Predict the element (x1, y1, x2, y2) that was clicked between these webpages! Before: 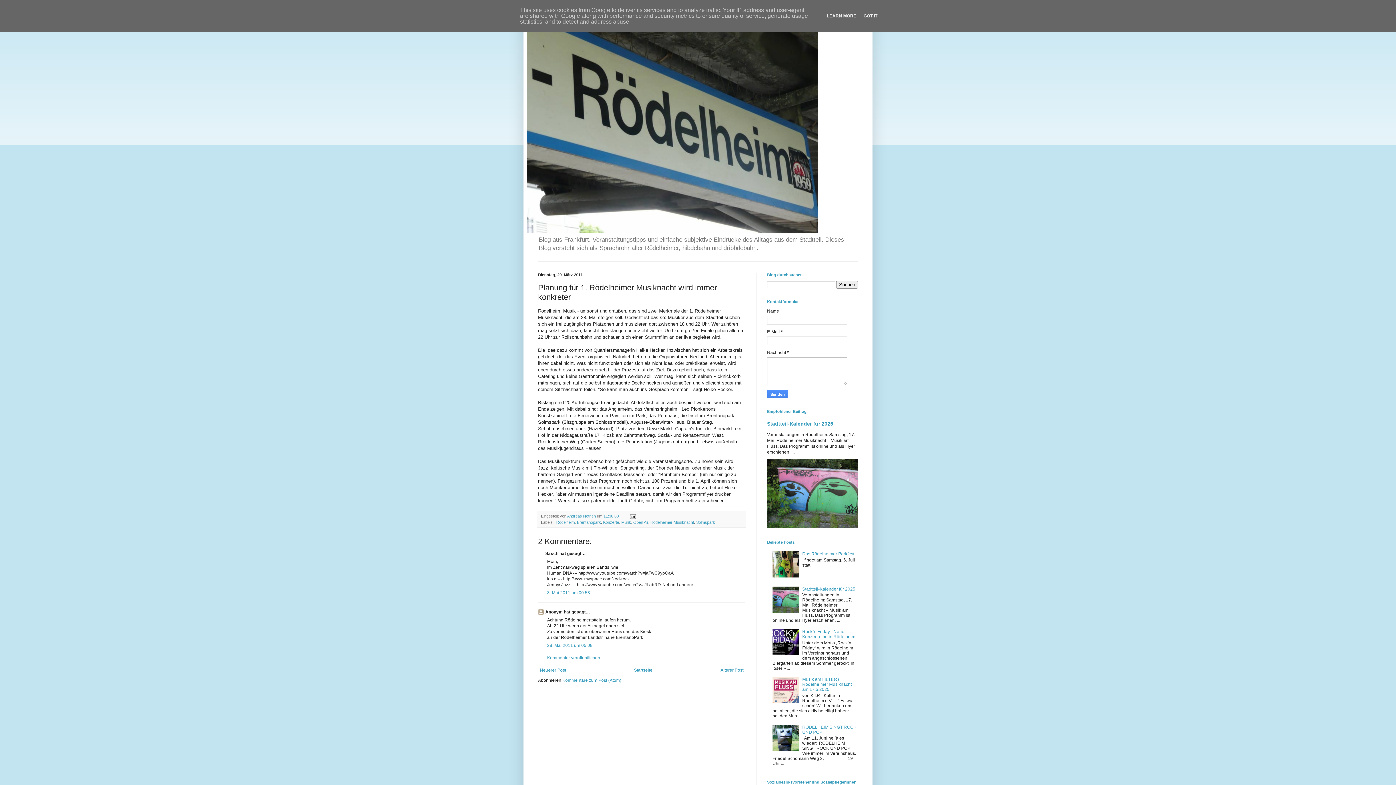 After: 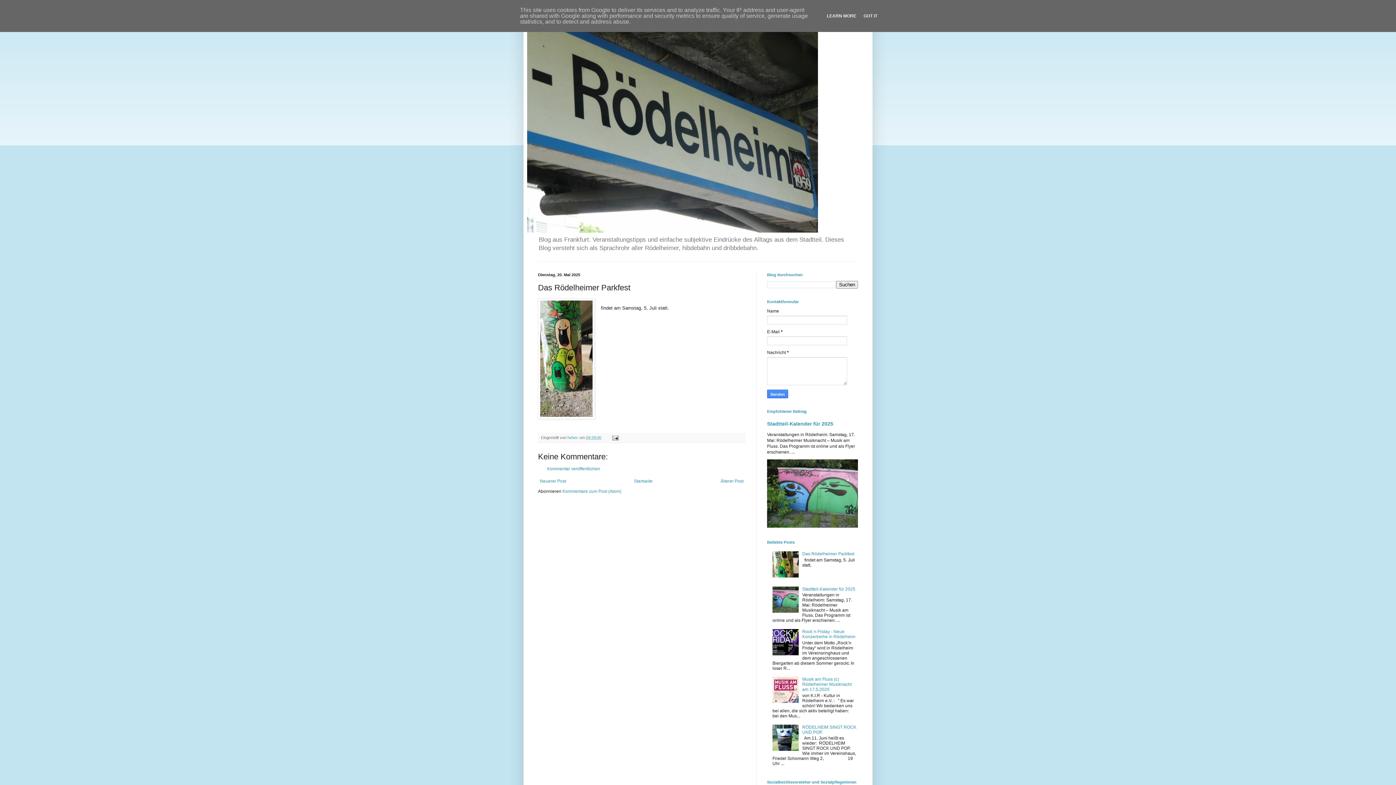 Action: bbox: (802, 551, 854, 556) label: Das Rödelheimer Parkfest